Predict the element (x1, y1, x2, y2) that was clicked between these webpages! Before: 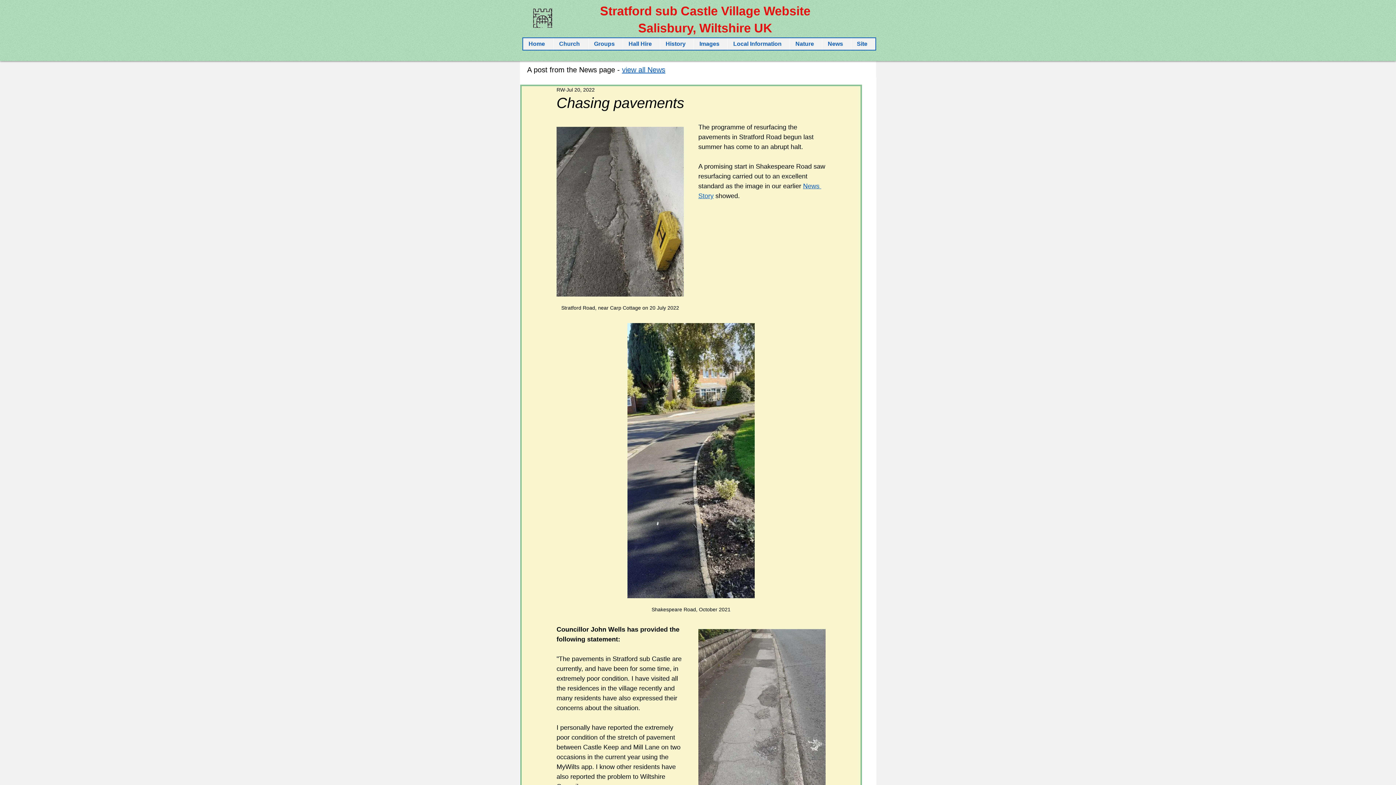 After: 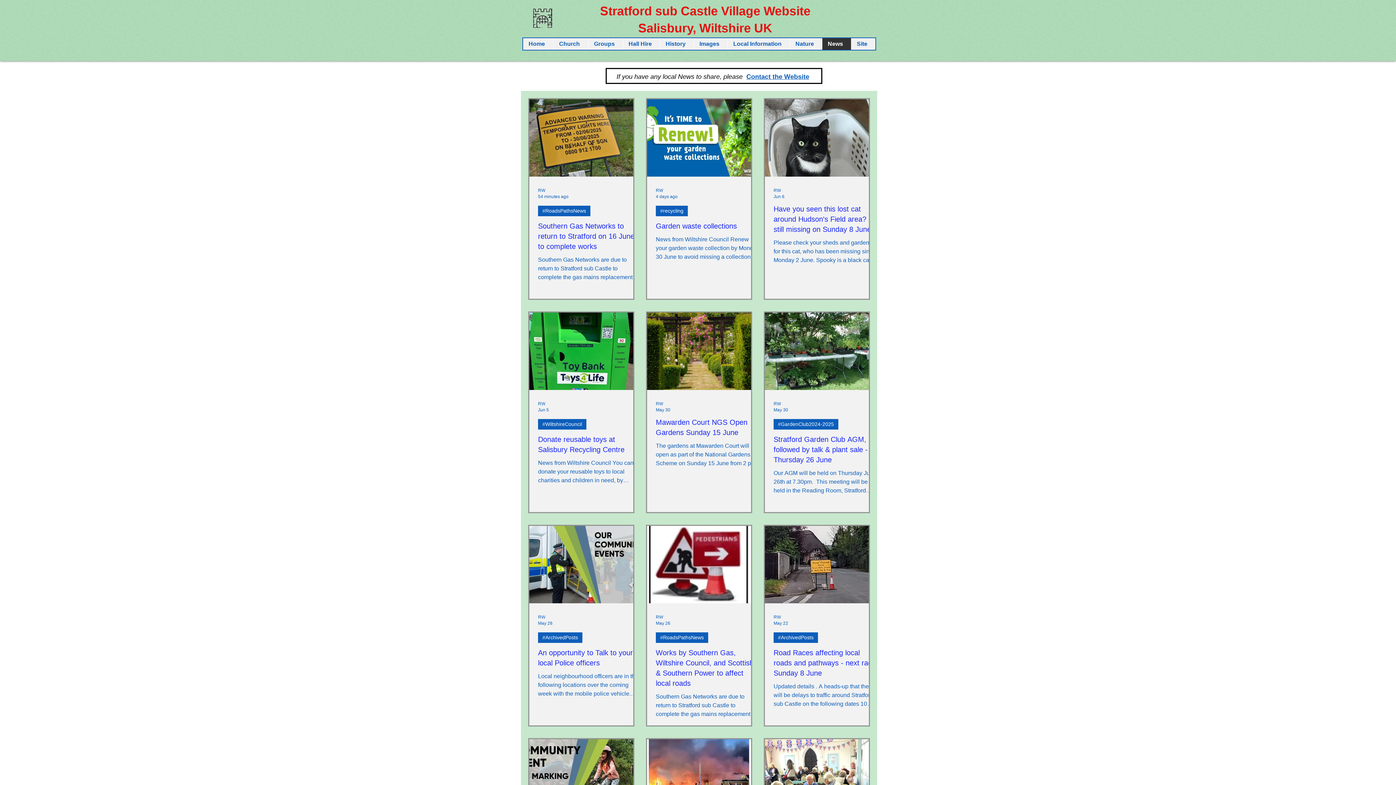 Action: bbox: (822, 38, 851, 49) label: News